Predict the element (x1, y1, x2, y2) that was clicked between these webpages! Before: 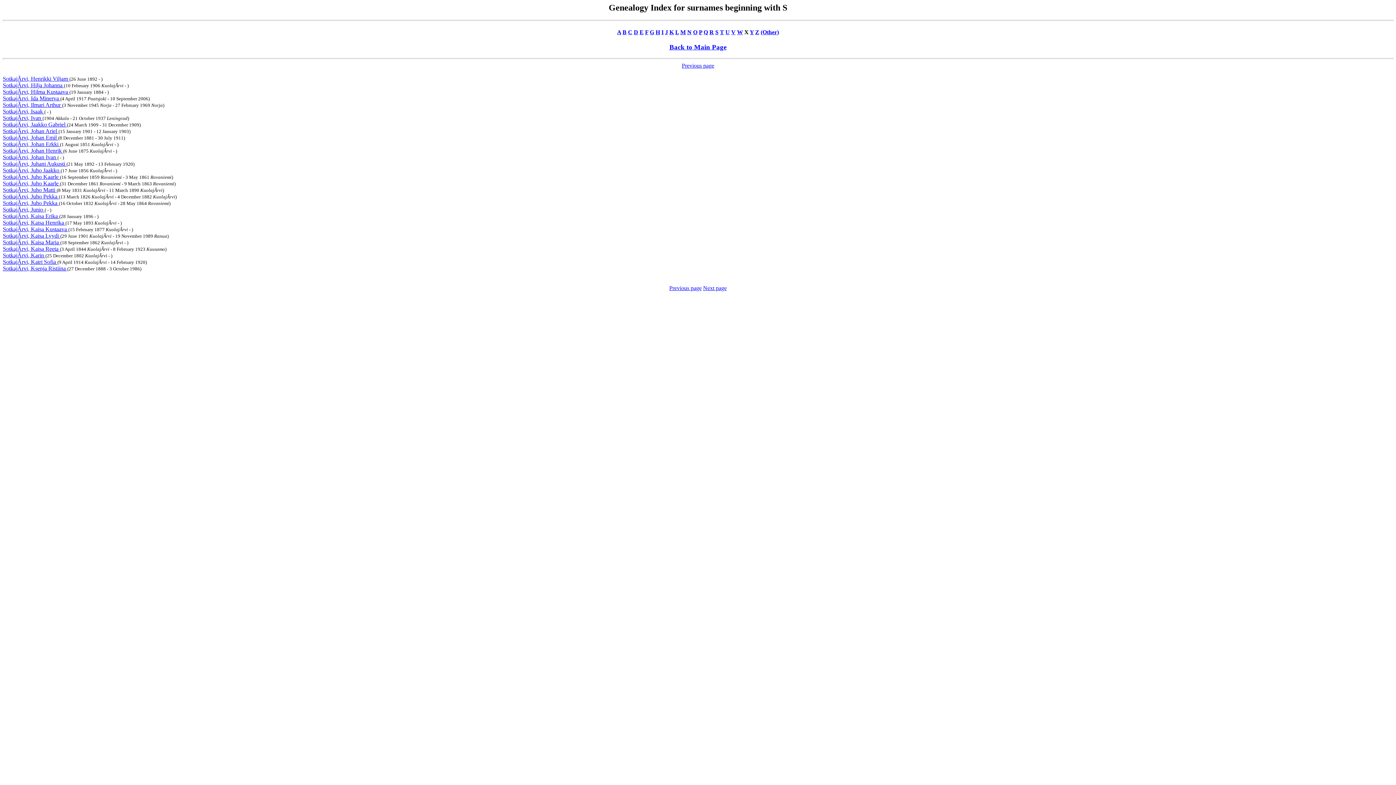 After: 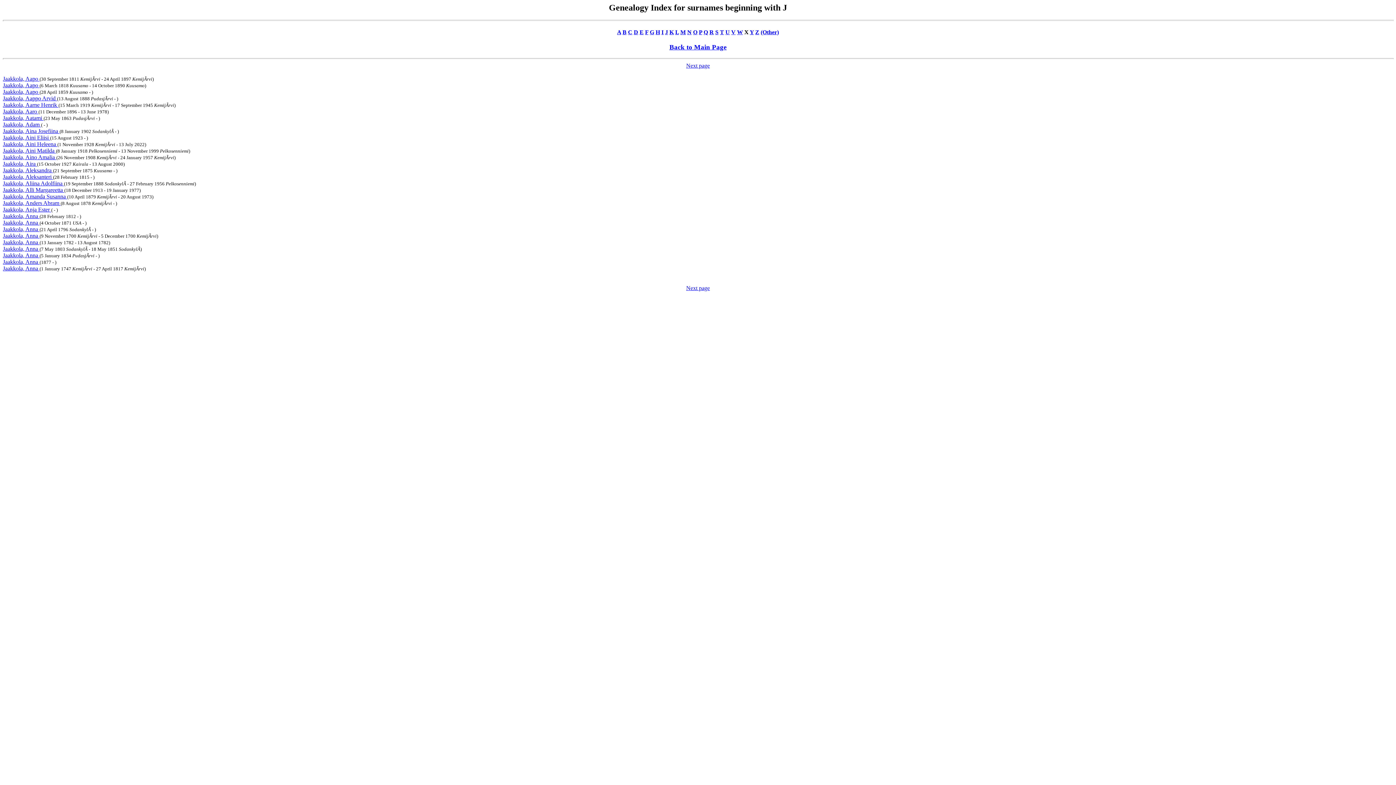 Action: label: J bbox: (665, 29, 668, 35)